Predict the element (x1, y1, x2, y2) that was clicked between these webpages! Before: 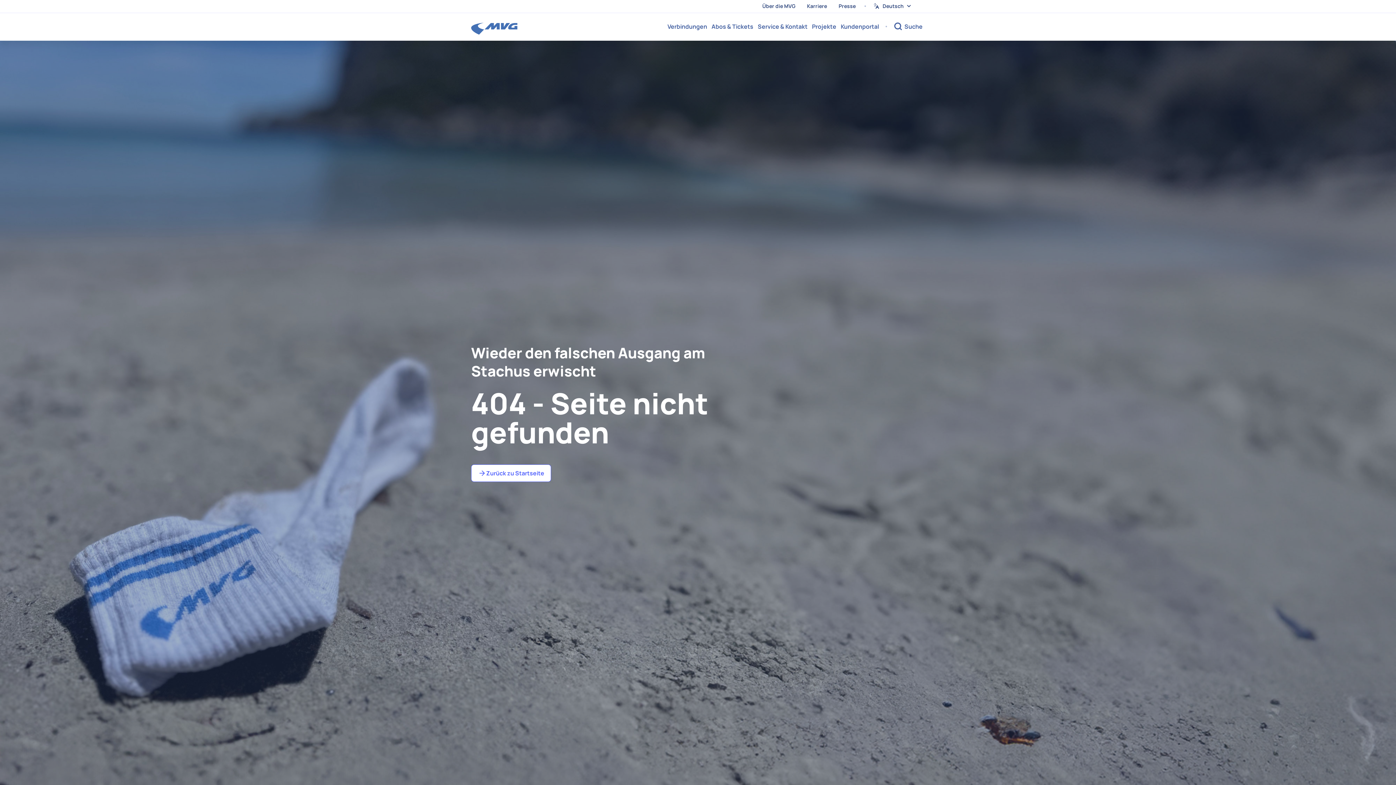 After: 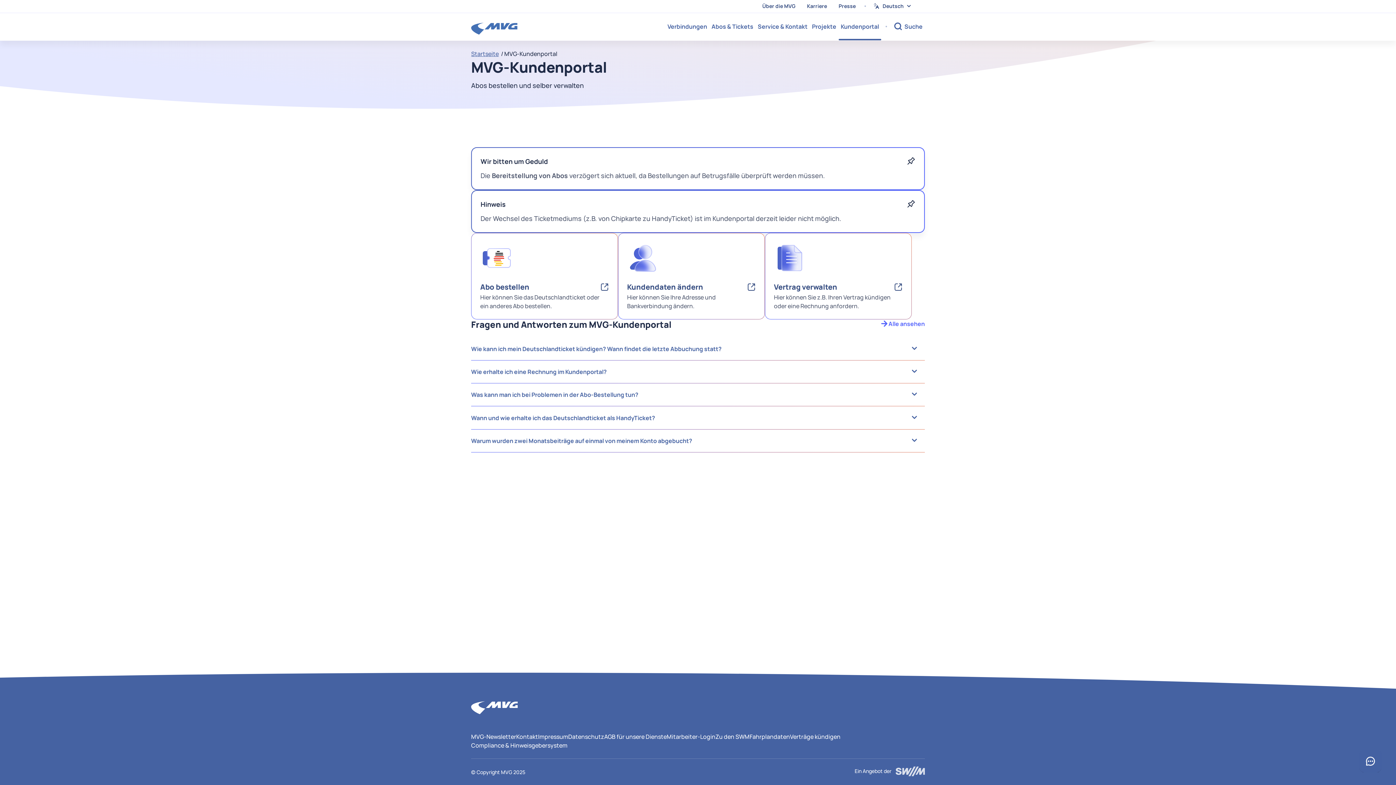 Action: label: Kundenportal bbox: (838, 17, 881, 35)